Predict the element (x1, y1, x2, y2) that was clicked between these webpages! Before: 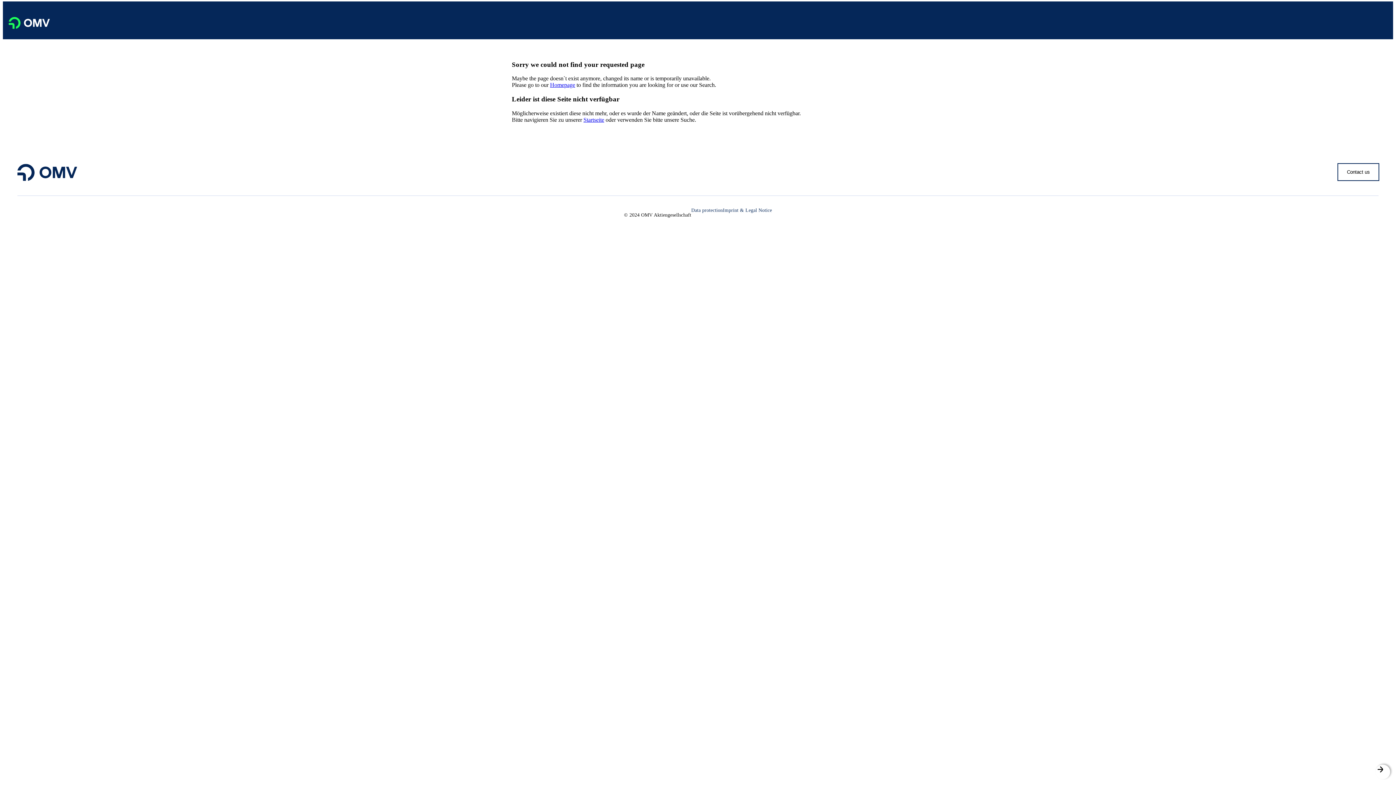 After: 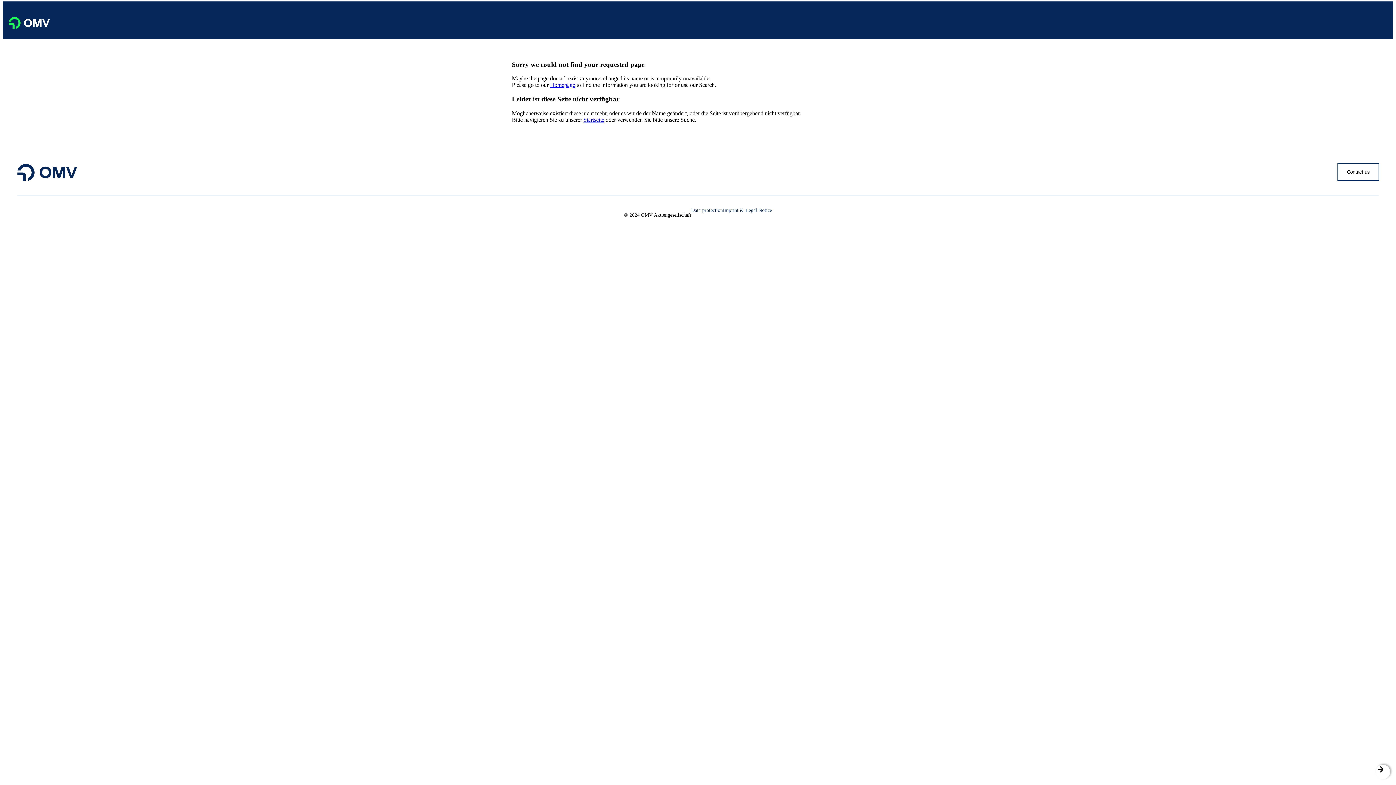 Action: bbox: (550, 81, 575, 88) label: Homepage